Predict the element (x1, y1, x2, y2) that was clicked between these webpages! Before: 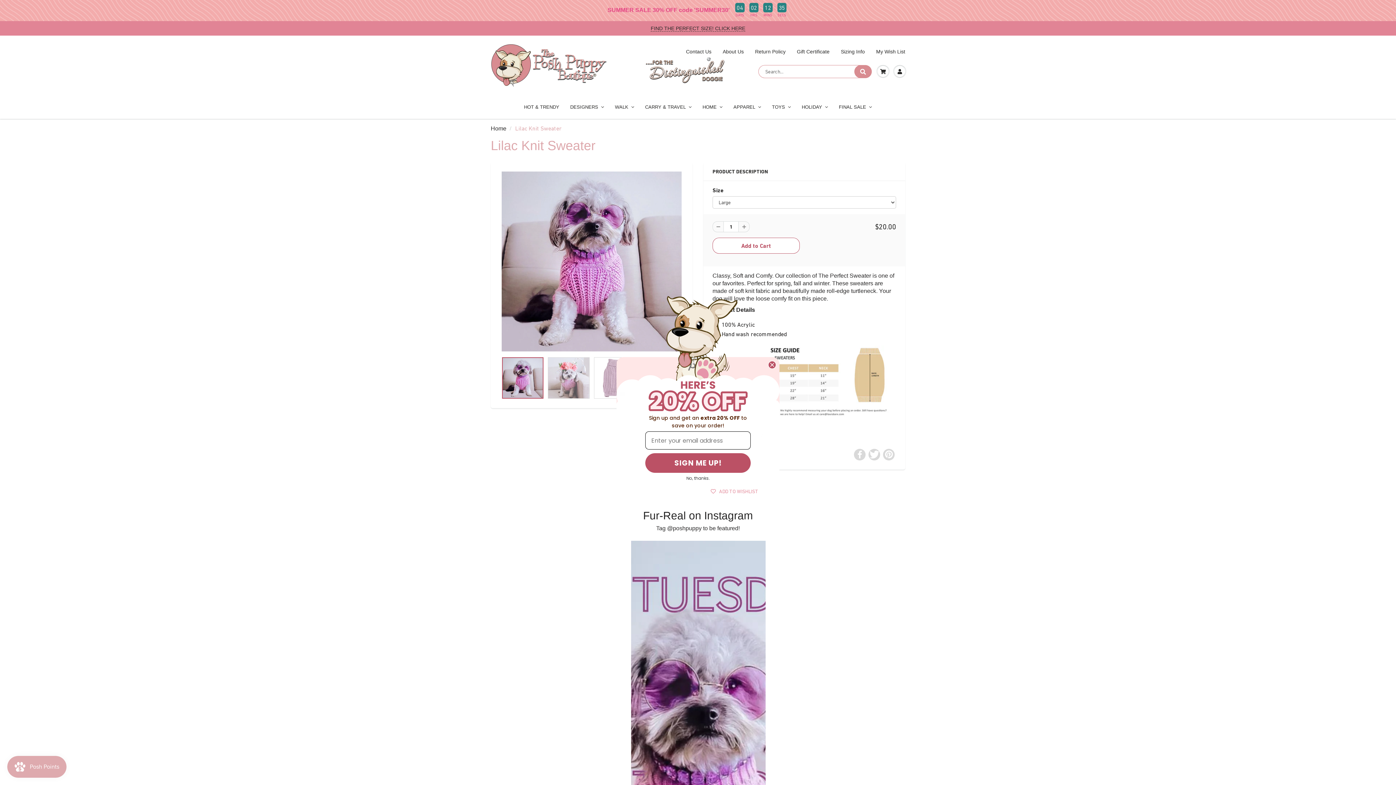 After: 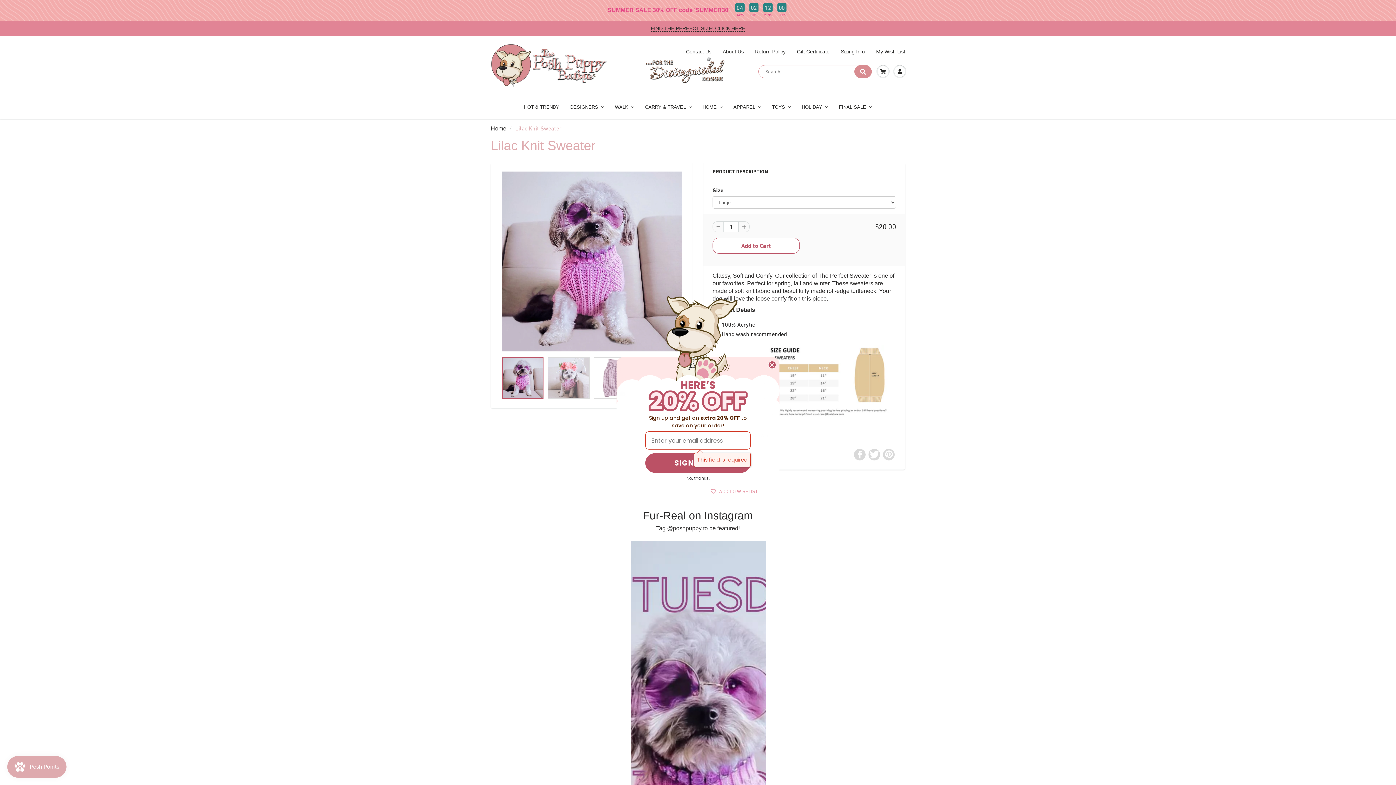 Action: label: SIGN ME UP! bbox: (645, 453, 750, 473)